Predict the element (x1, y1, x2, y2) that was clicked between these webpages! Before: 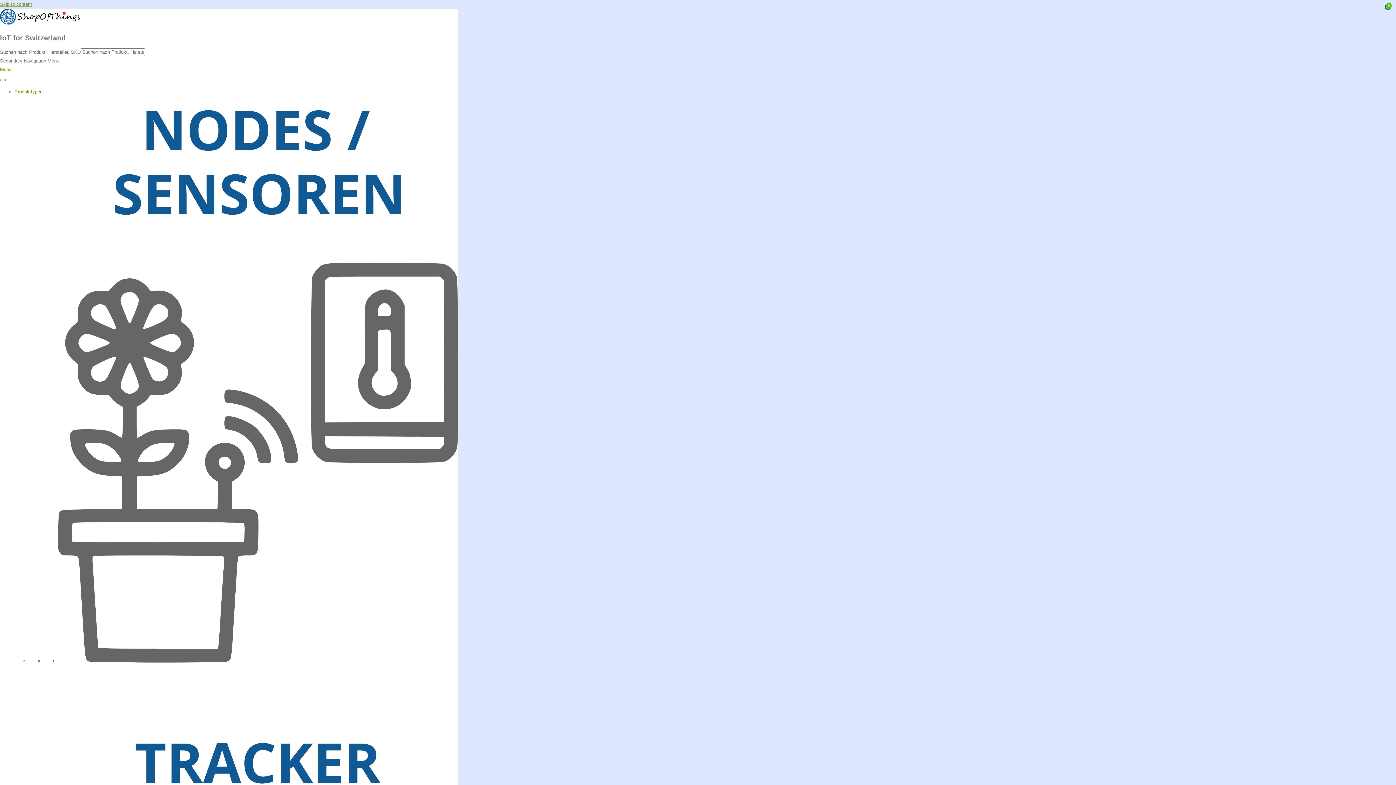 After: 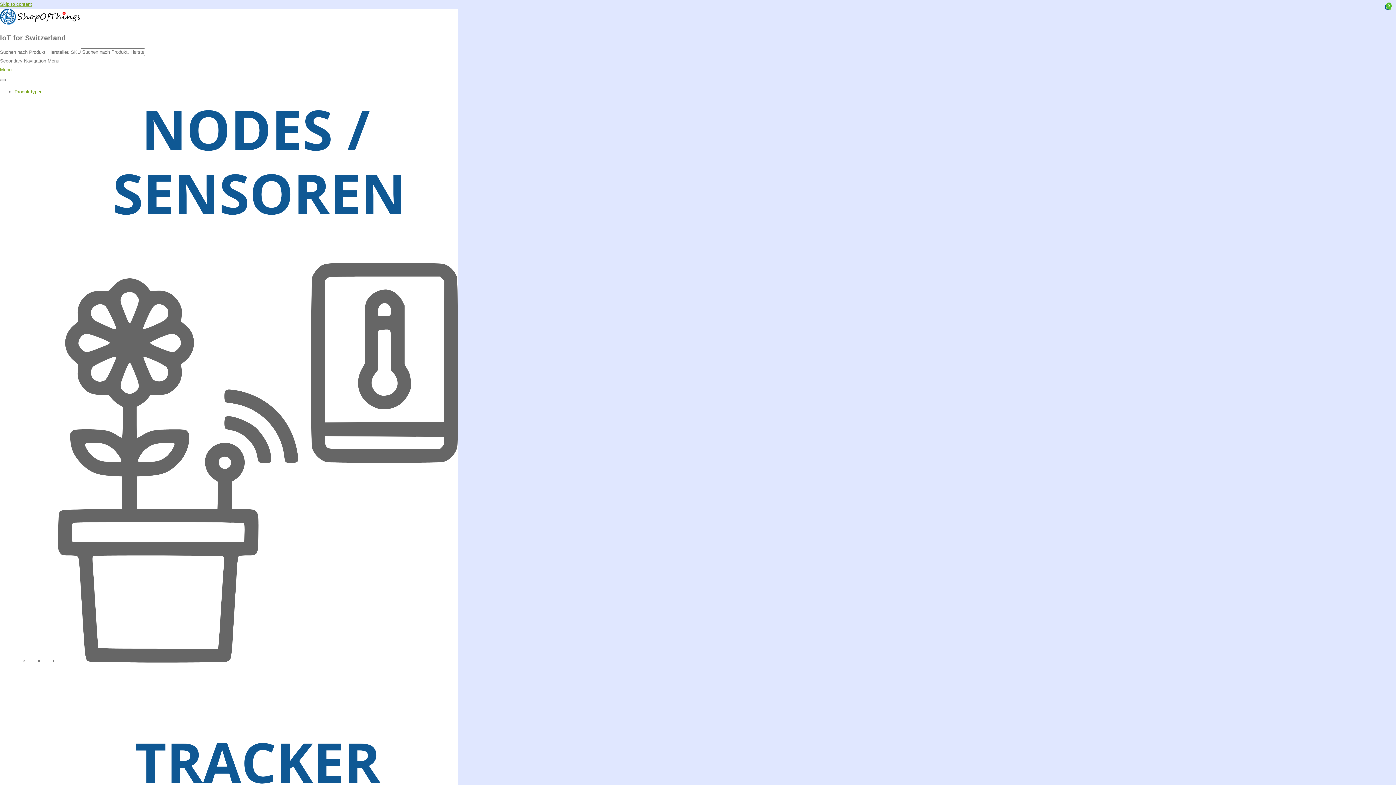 Action: bbox: (0, 67, 11, 72) label: Menu